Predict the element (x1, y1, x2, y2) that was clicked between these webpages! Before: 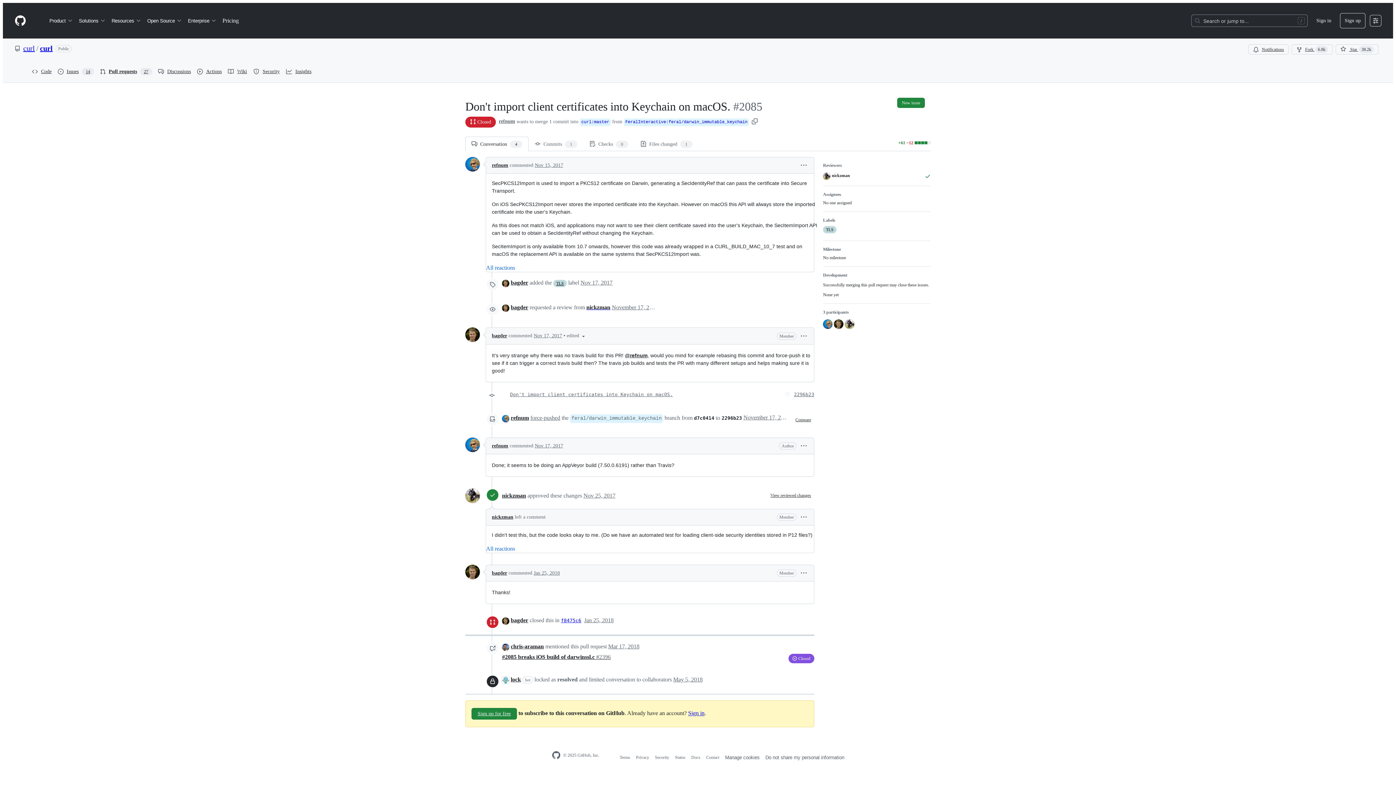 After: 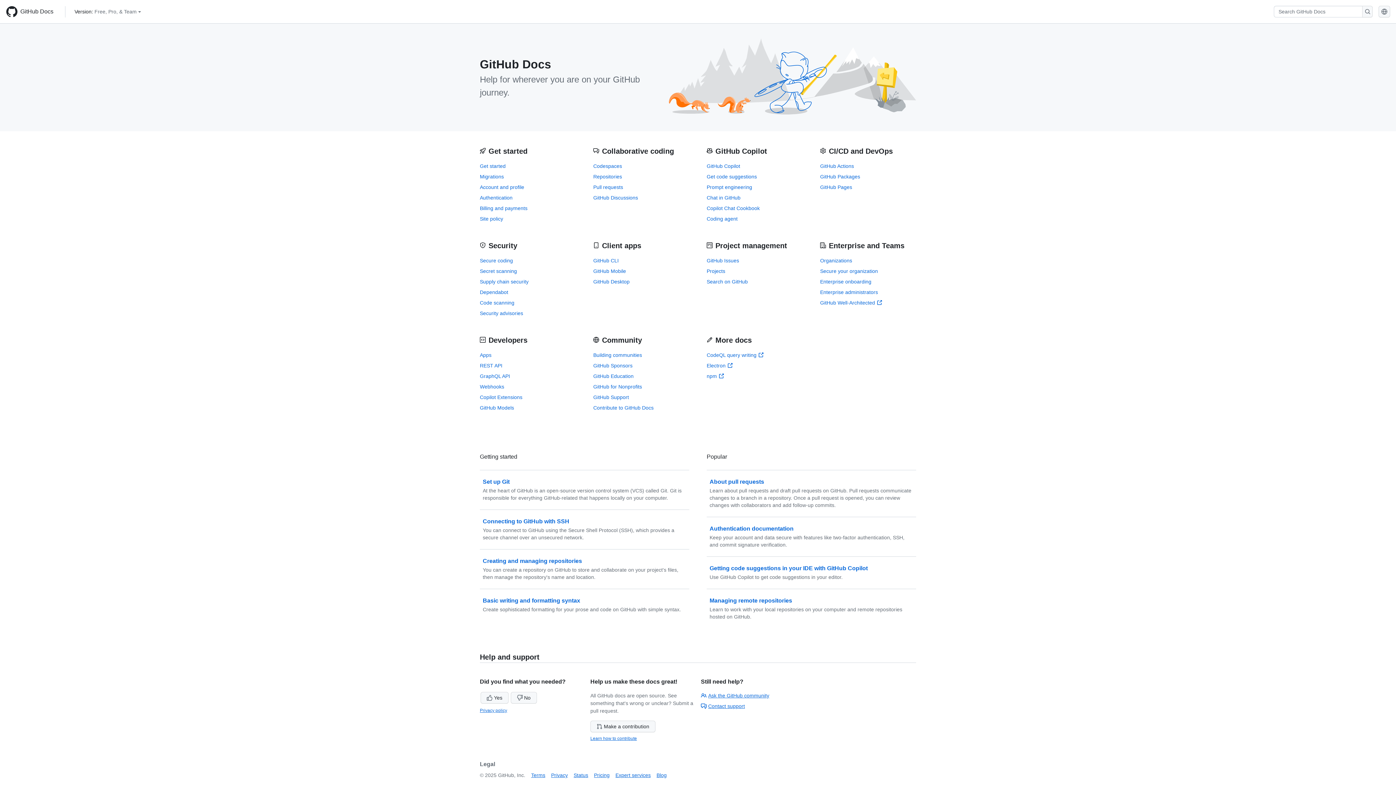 Action: label: Docs bbox: (691, 755, 700, 760)